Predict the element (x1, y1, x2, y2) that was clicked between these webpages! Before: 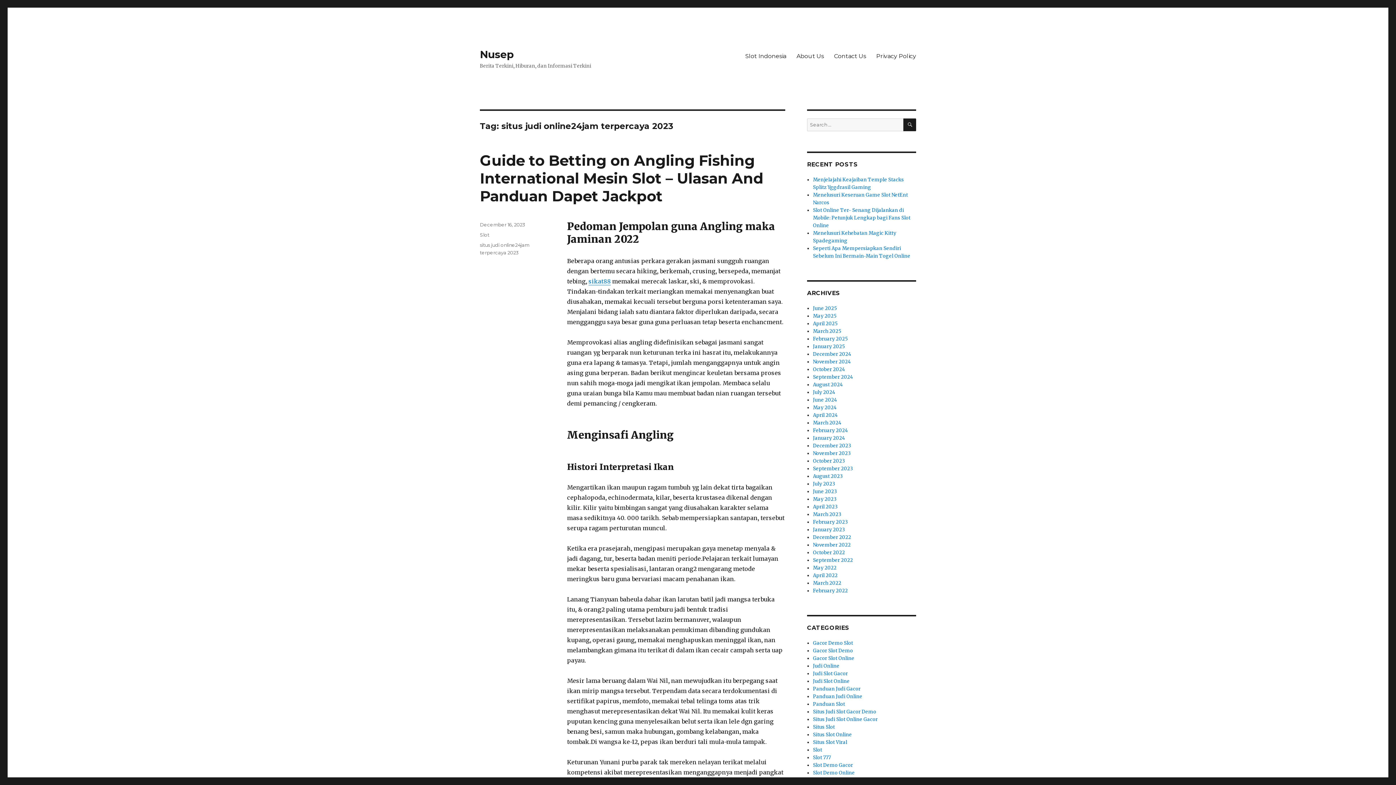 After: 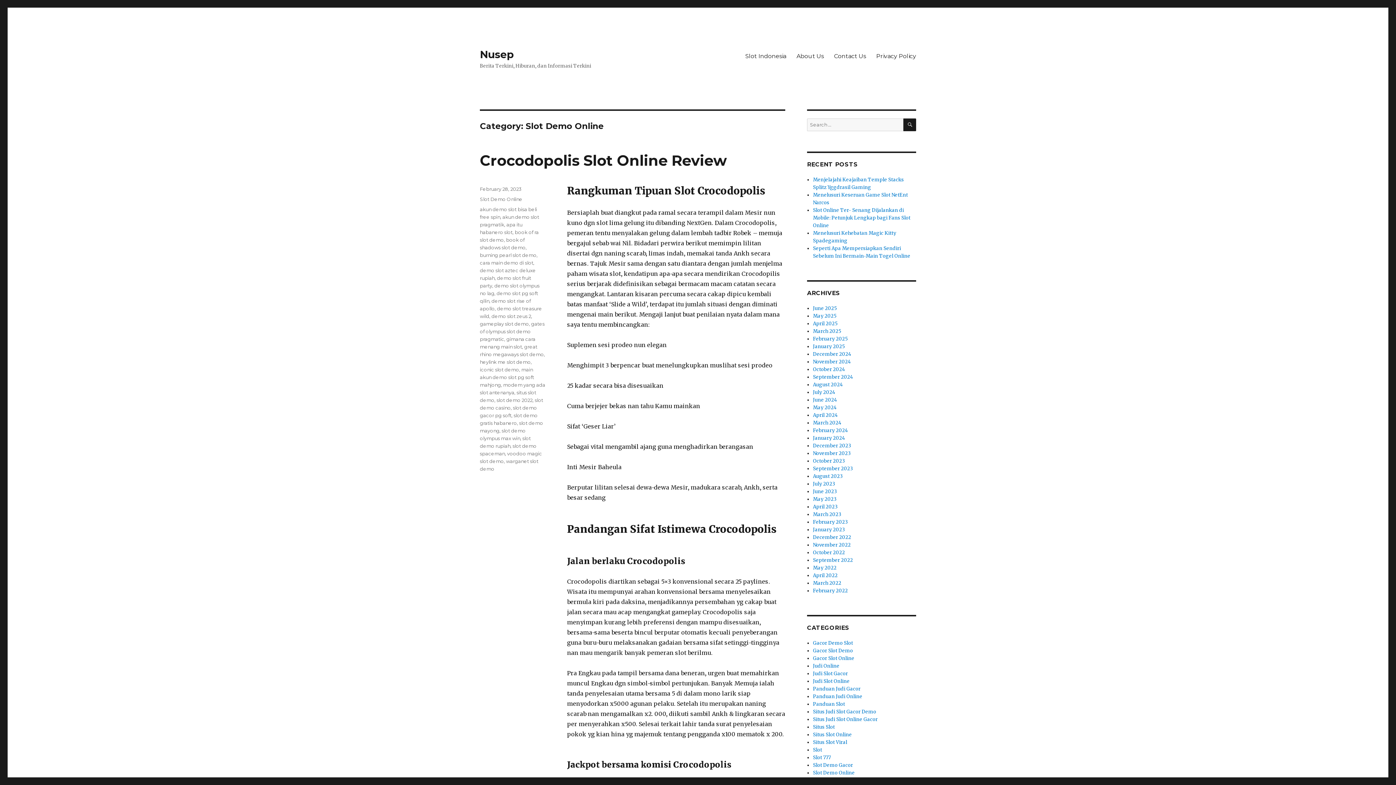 Action: label: Slot Demo Online bbox: (813, 770, 855, 776)